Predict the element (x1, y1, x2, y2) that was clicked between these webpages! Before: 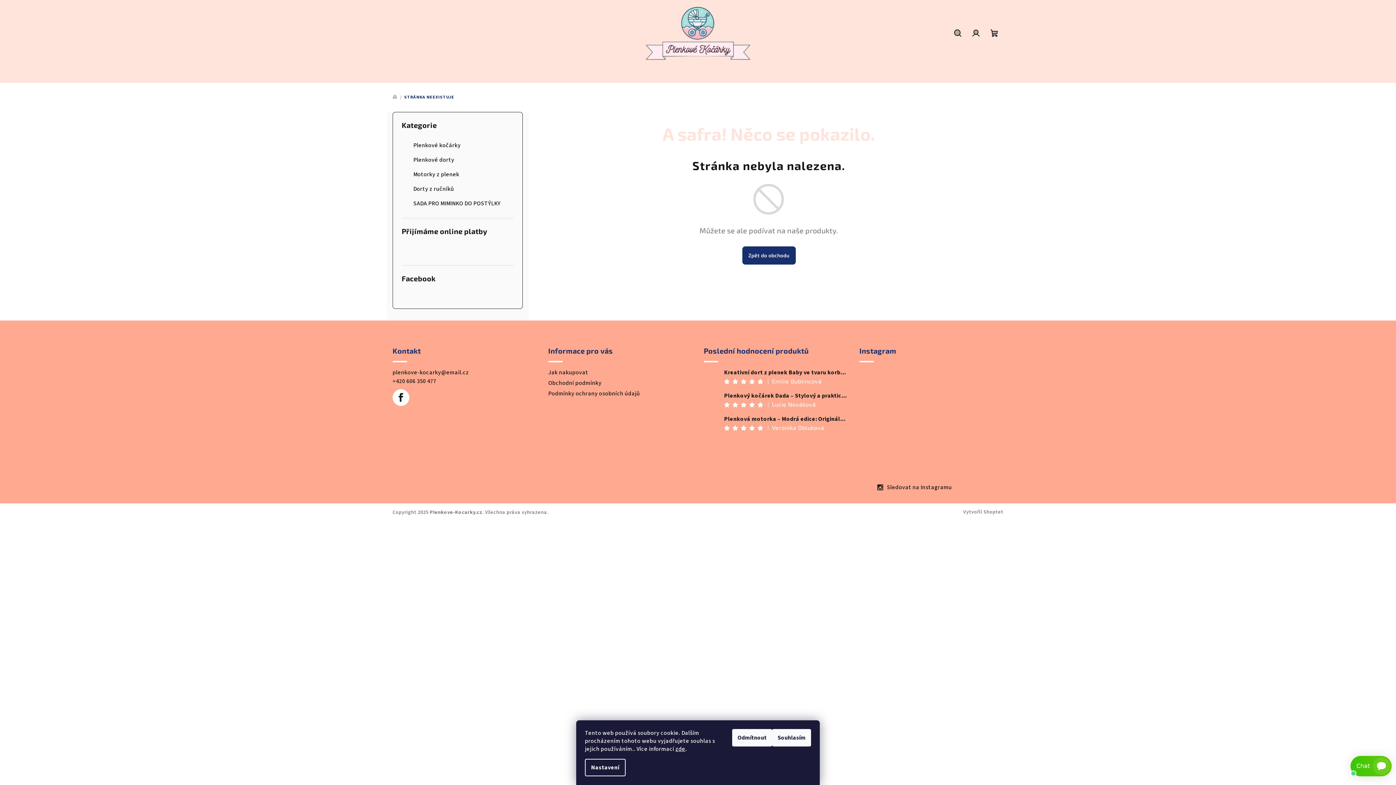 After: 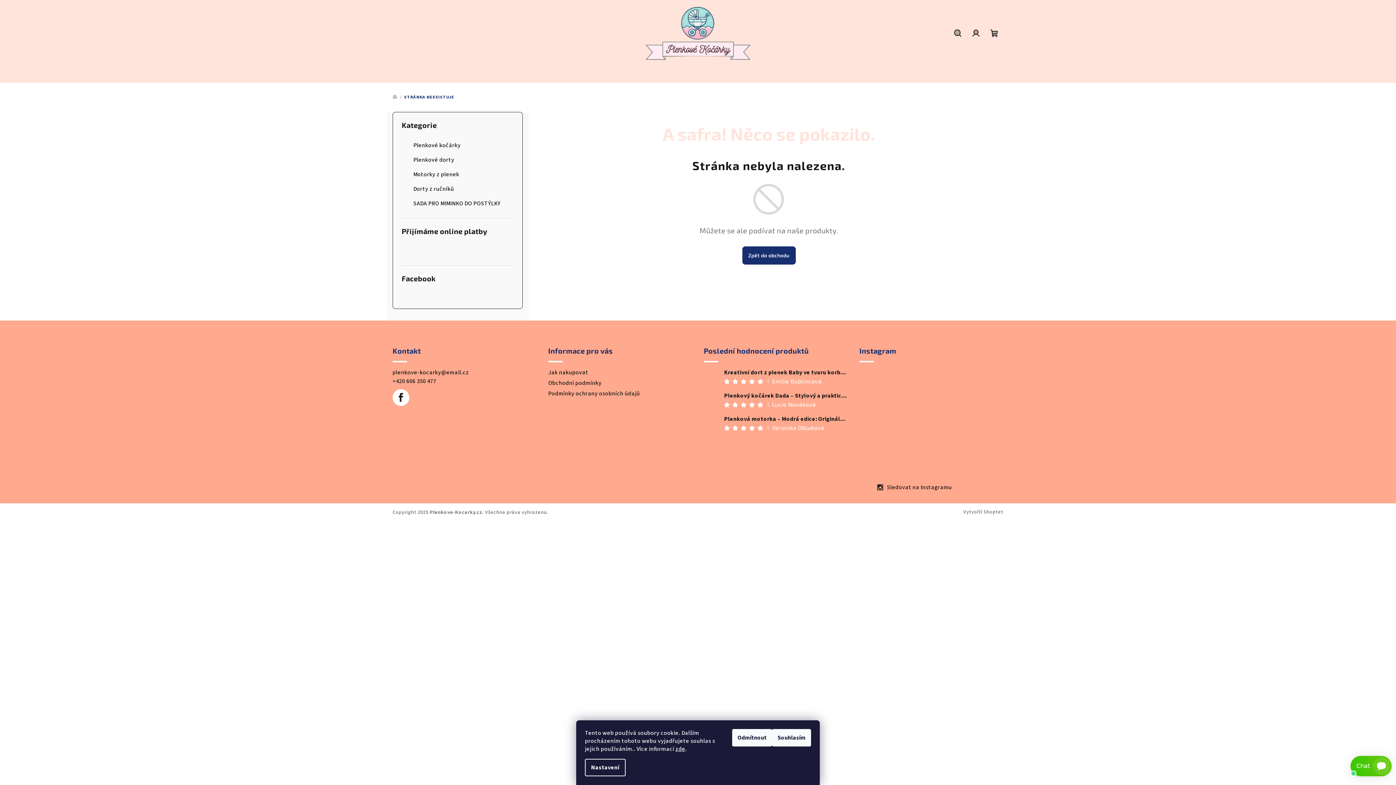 Action: bbox: (896, 404, 932, 441)